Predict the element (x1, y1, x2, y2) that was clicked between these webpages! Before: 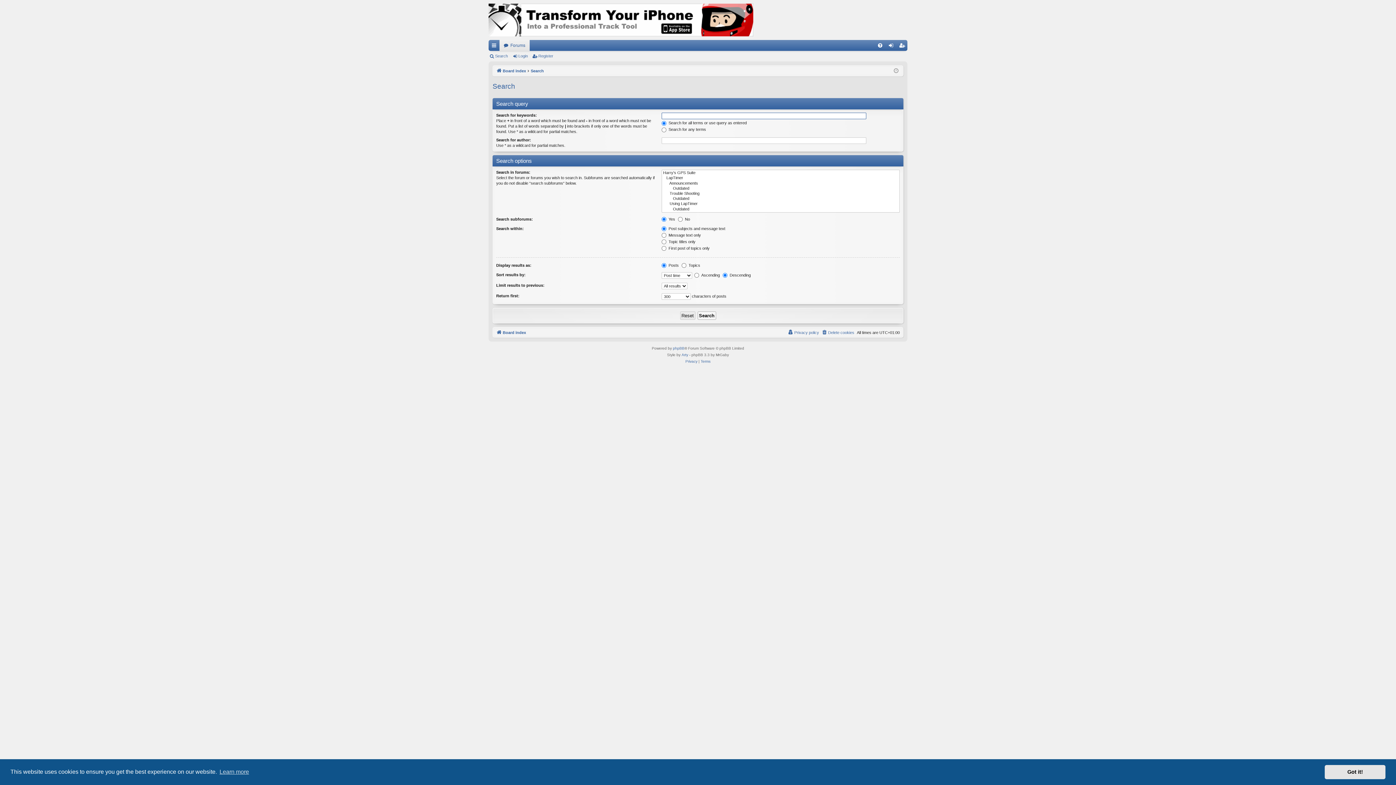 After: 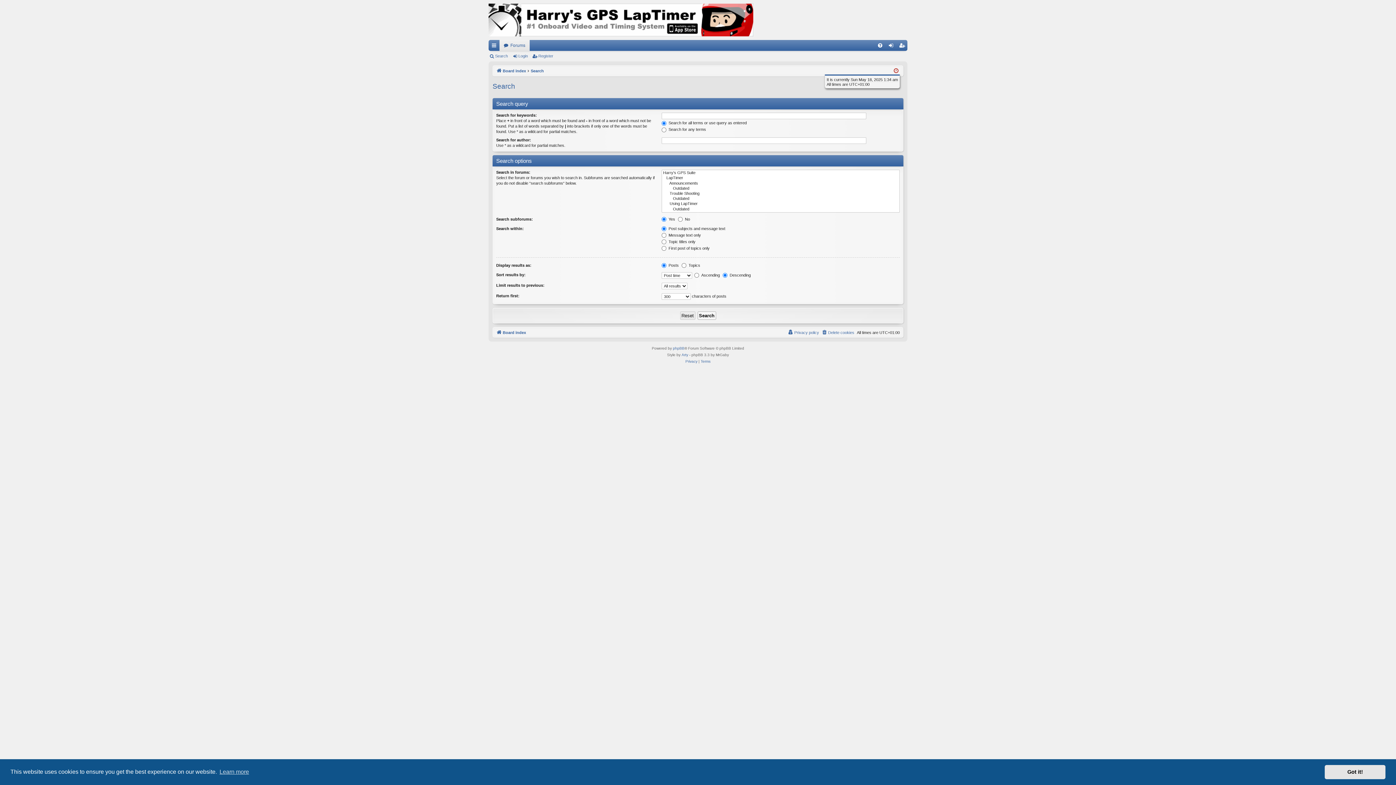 Action: bbox: (894, 66, 898, 75)